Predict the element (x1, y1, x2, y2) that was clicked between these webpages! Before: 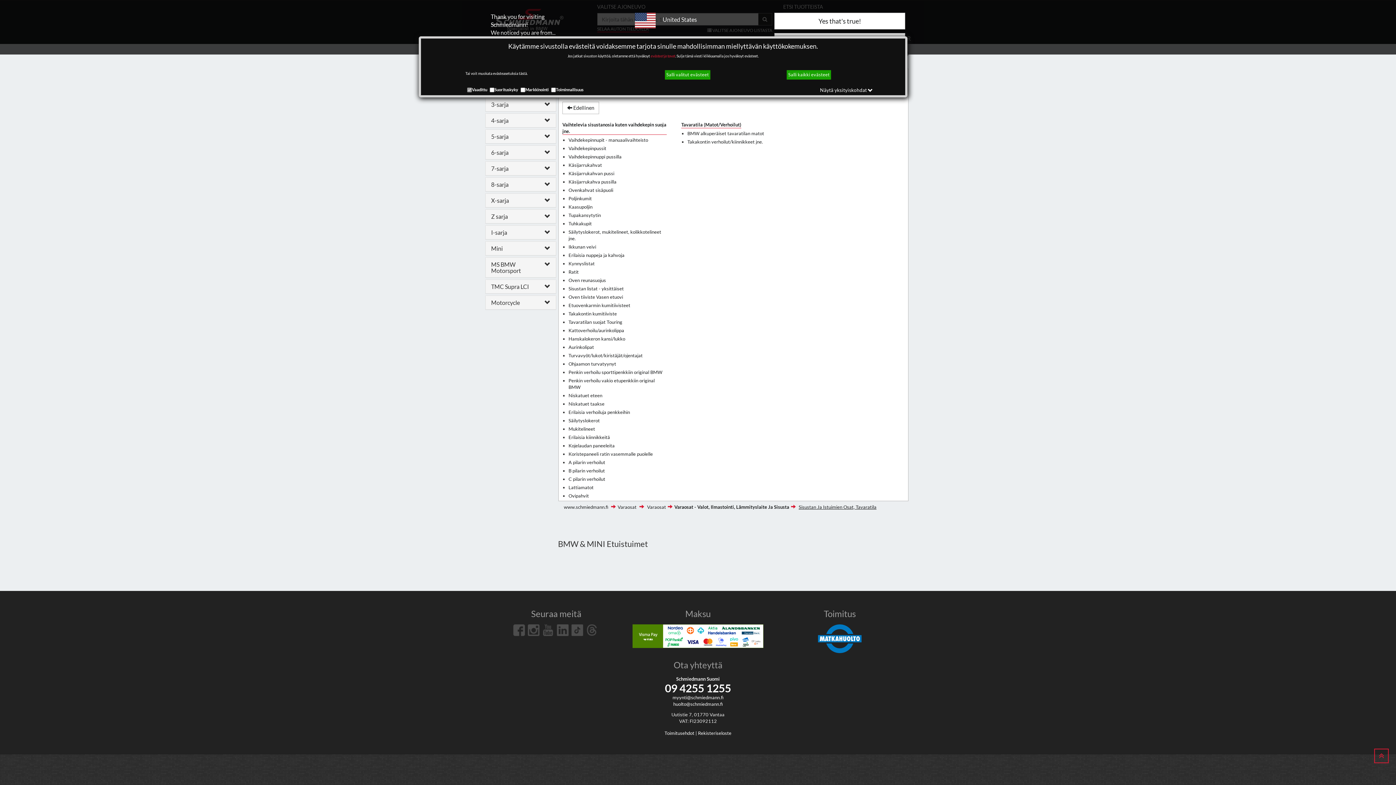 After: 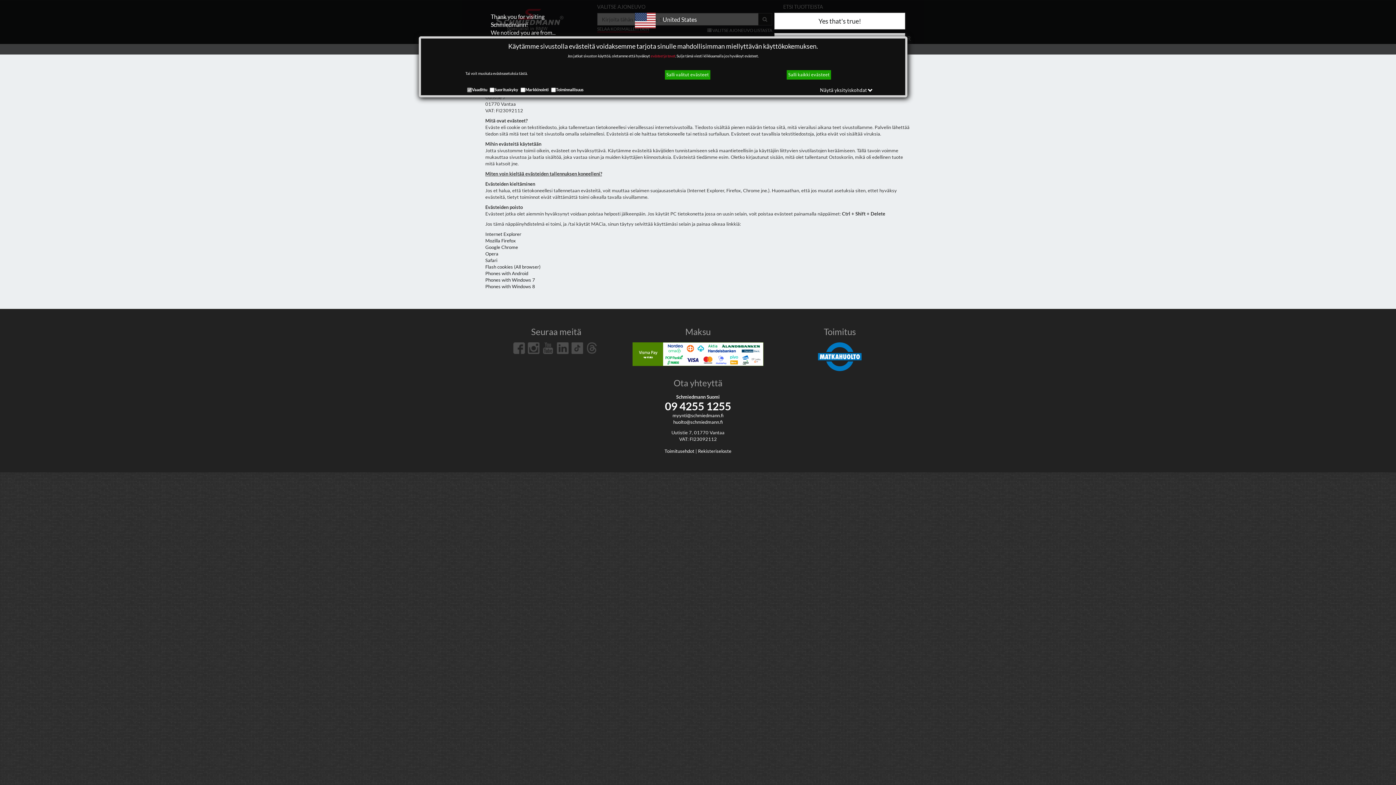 Action: bbox: (650, 53, 675, 58) label: evästeet ja tavat